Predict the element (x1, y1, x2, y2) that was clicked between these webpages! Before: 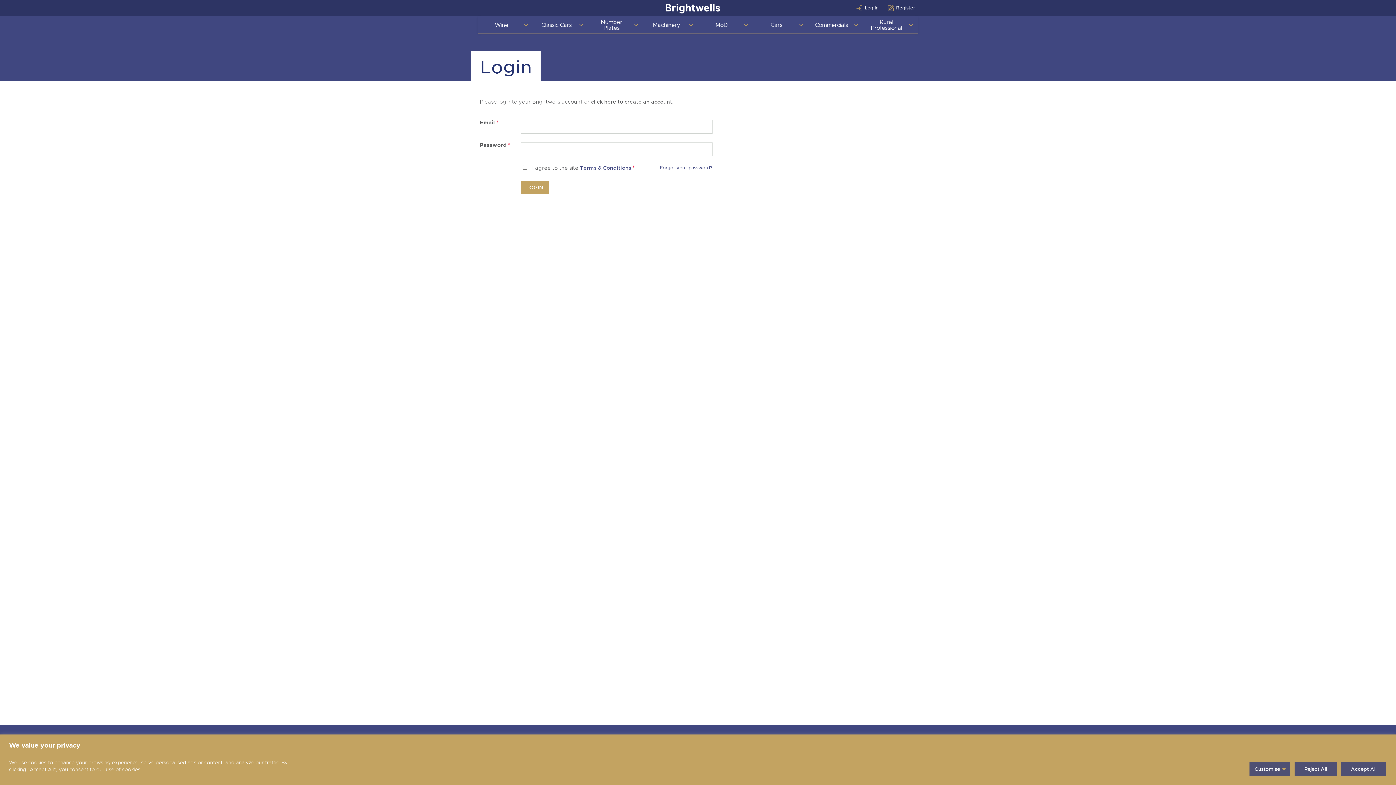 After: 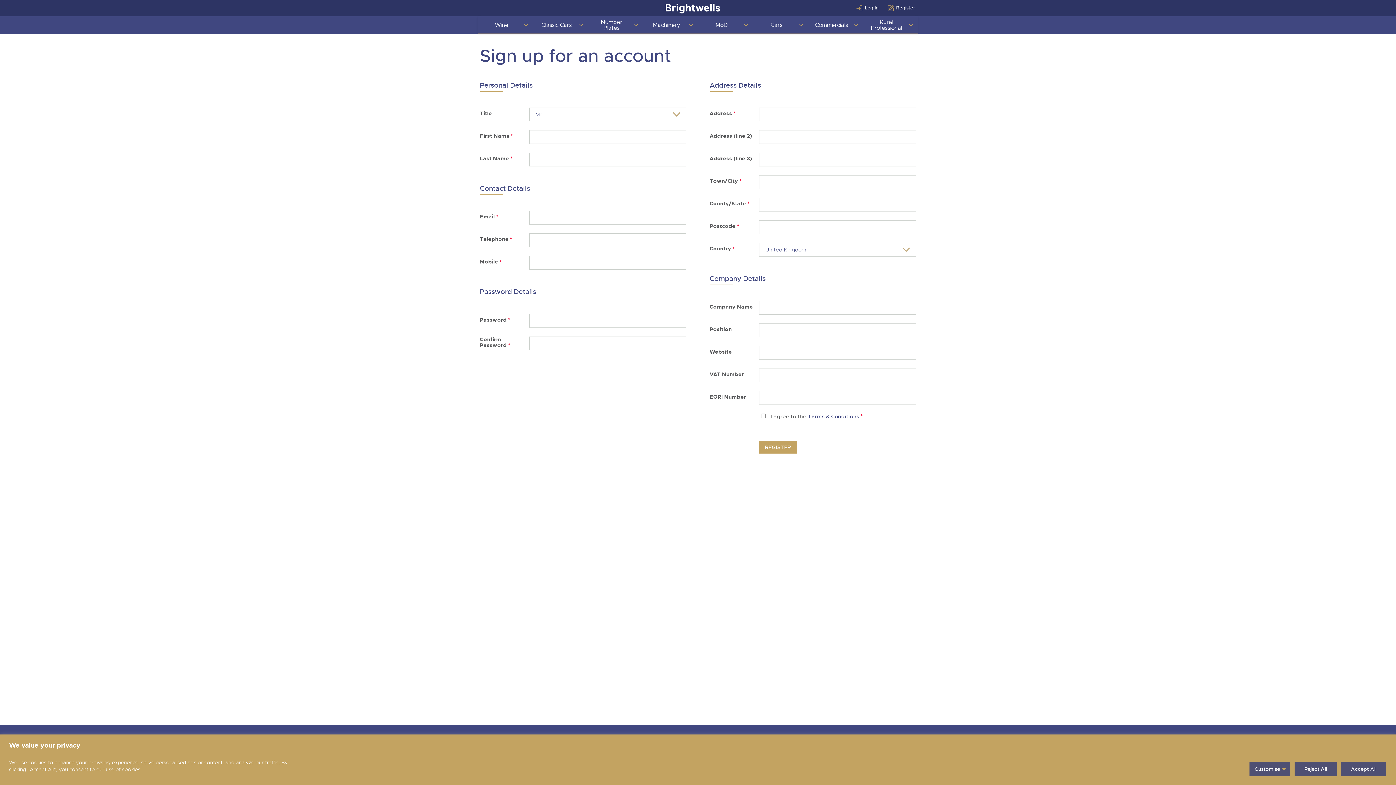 Action: bbox: (591, 98, 672, 105) label: click here to create an account